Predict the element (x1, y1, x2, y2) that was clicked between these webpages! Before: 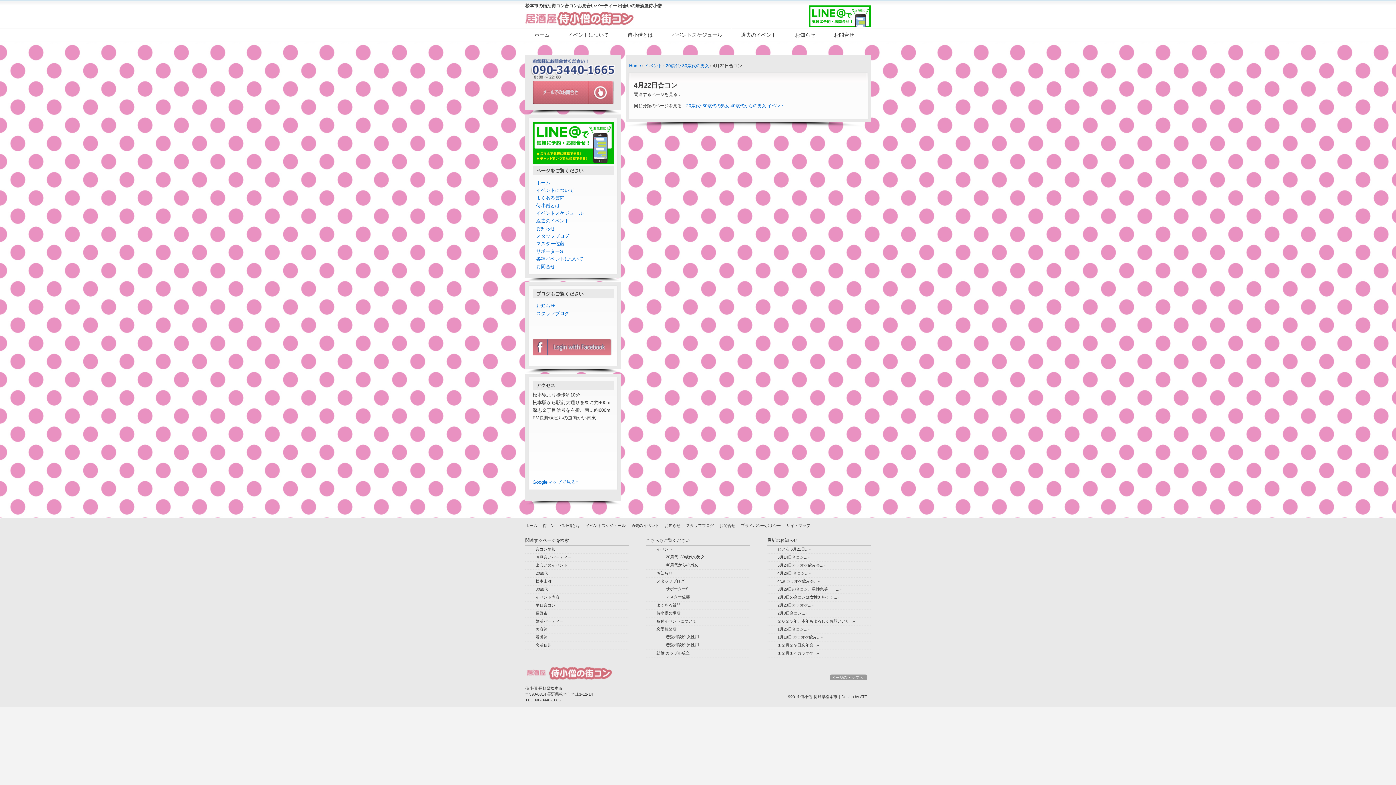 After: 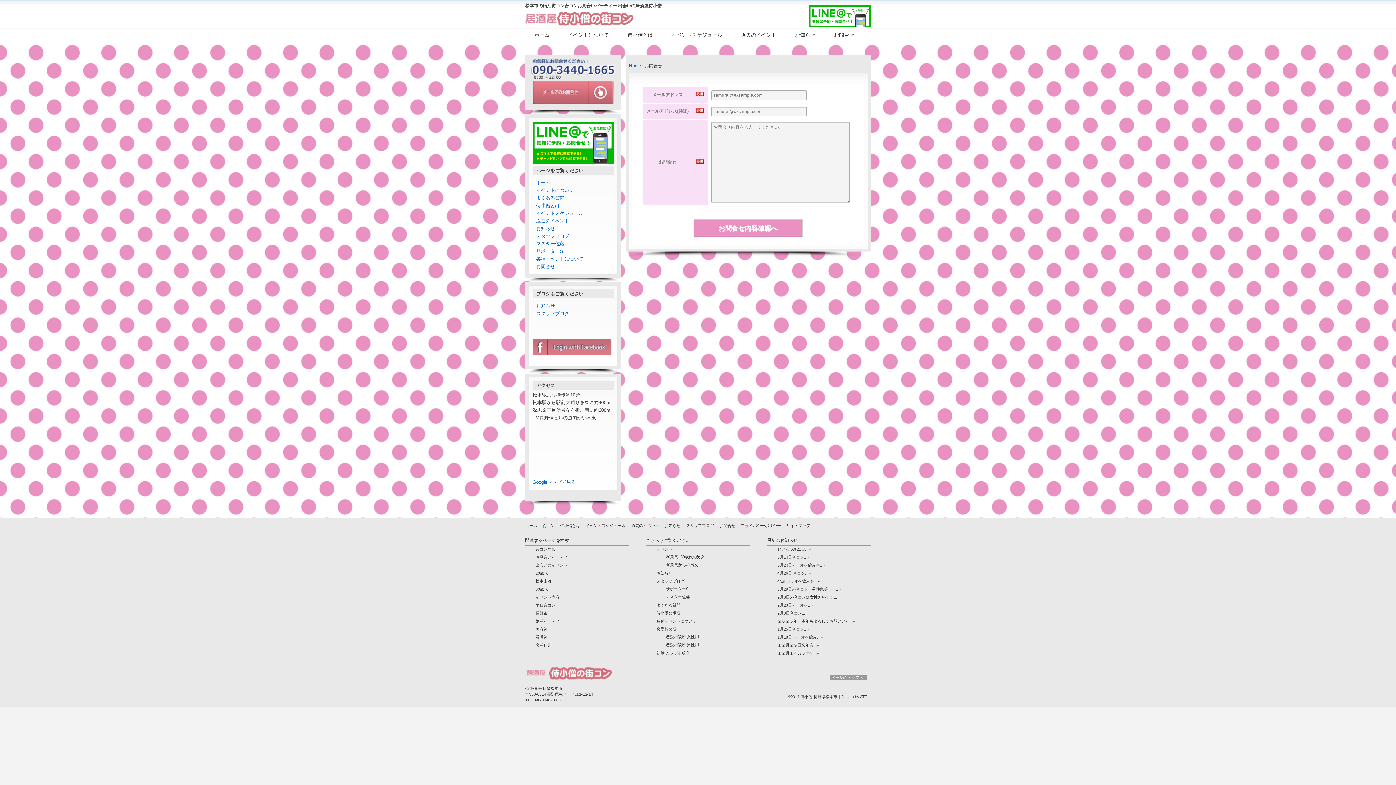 Action: bbox: (824, 27, 863, 41) label: お問合せ